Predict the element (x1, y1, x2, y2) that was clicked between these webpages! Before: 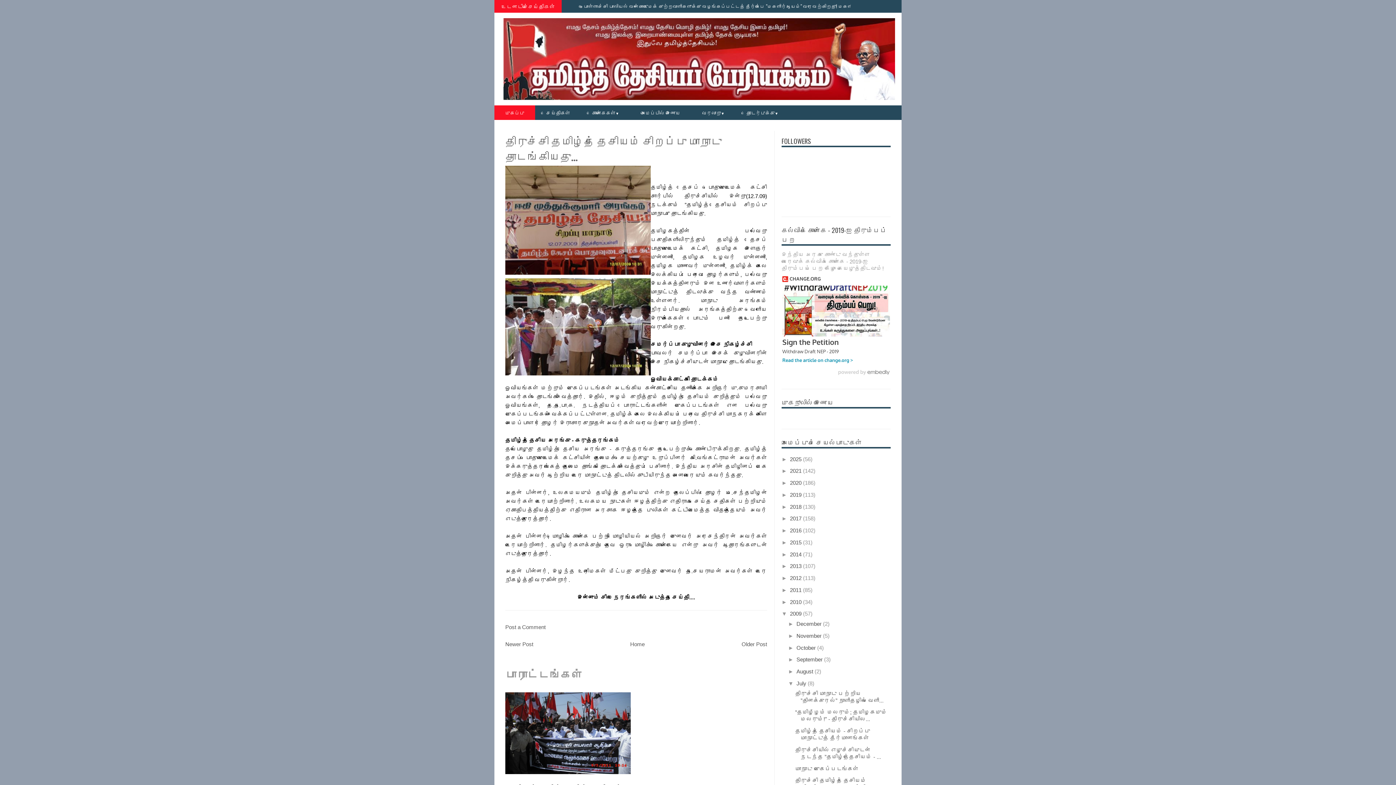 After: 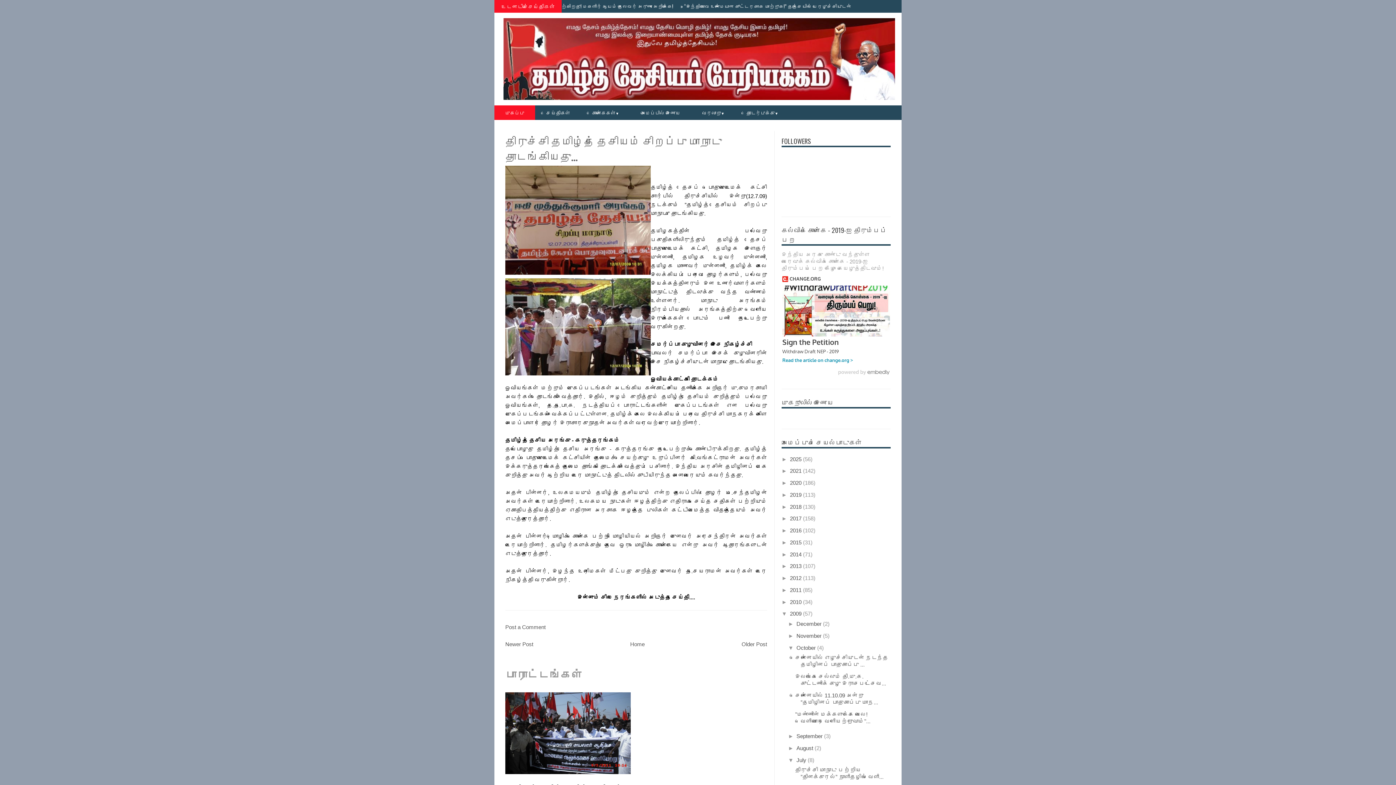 Action: label: ►   bbox: (788, 569, 796, 575)